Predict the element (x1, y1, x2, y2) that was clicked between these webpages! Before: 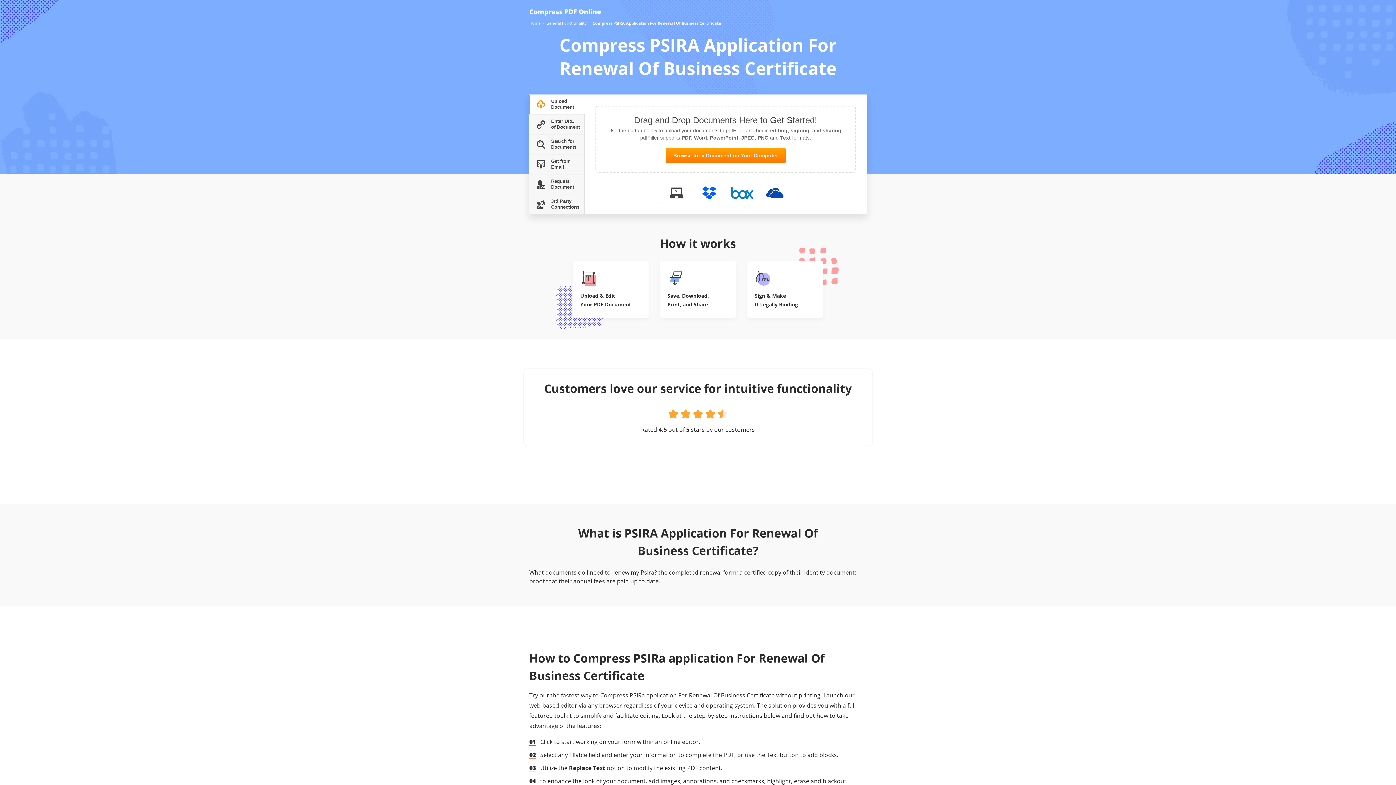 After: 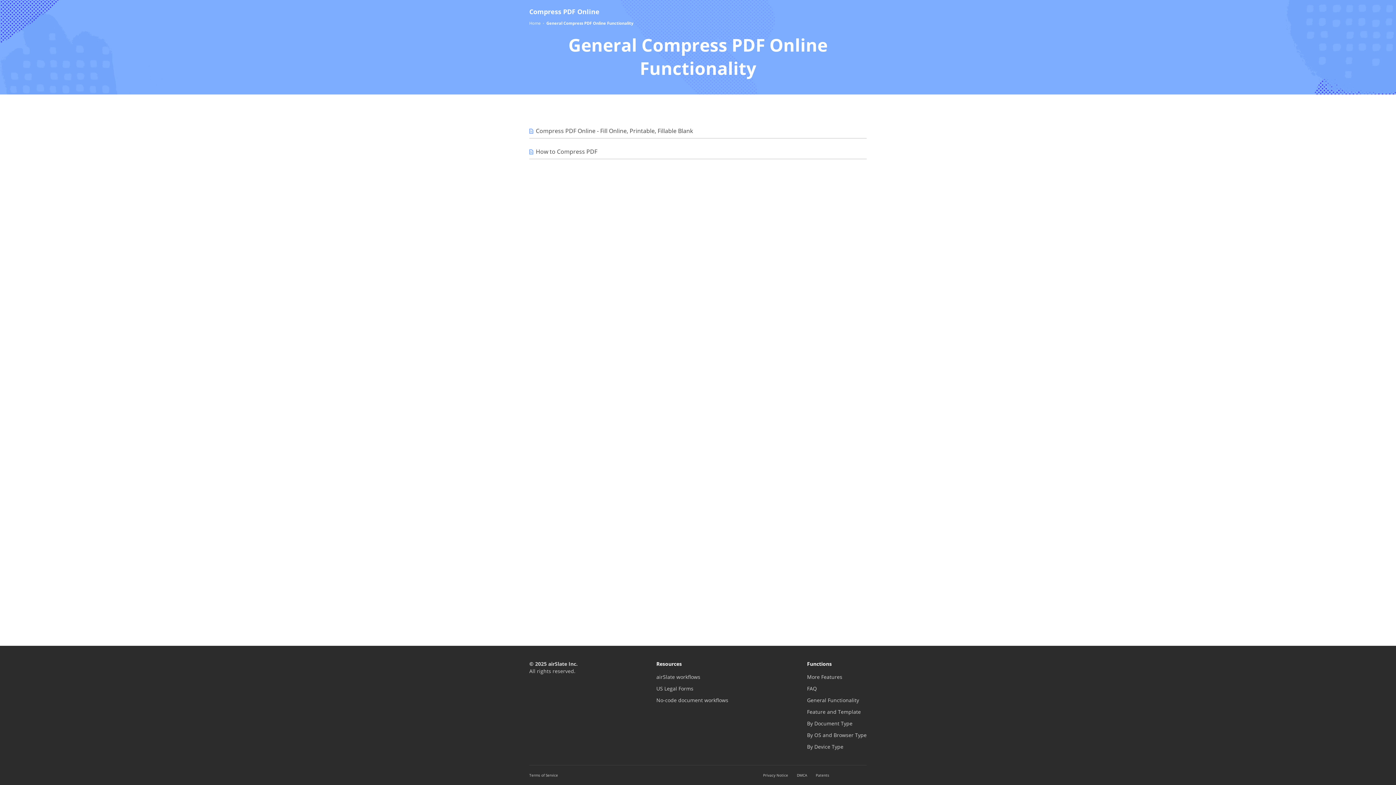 Action: label: General Functionality bbox: (546, 20, 586, 26)